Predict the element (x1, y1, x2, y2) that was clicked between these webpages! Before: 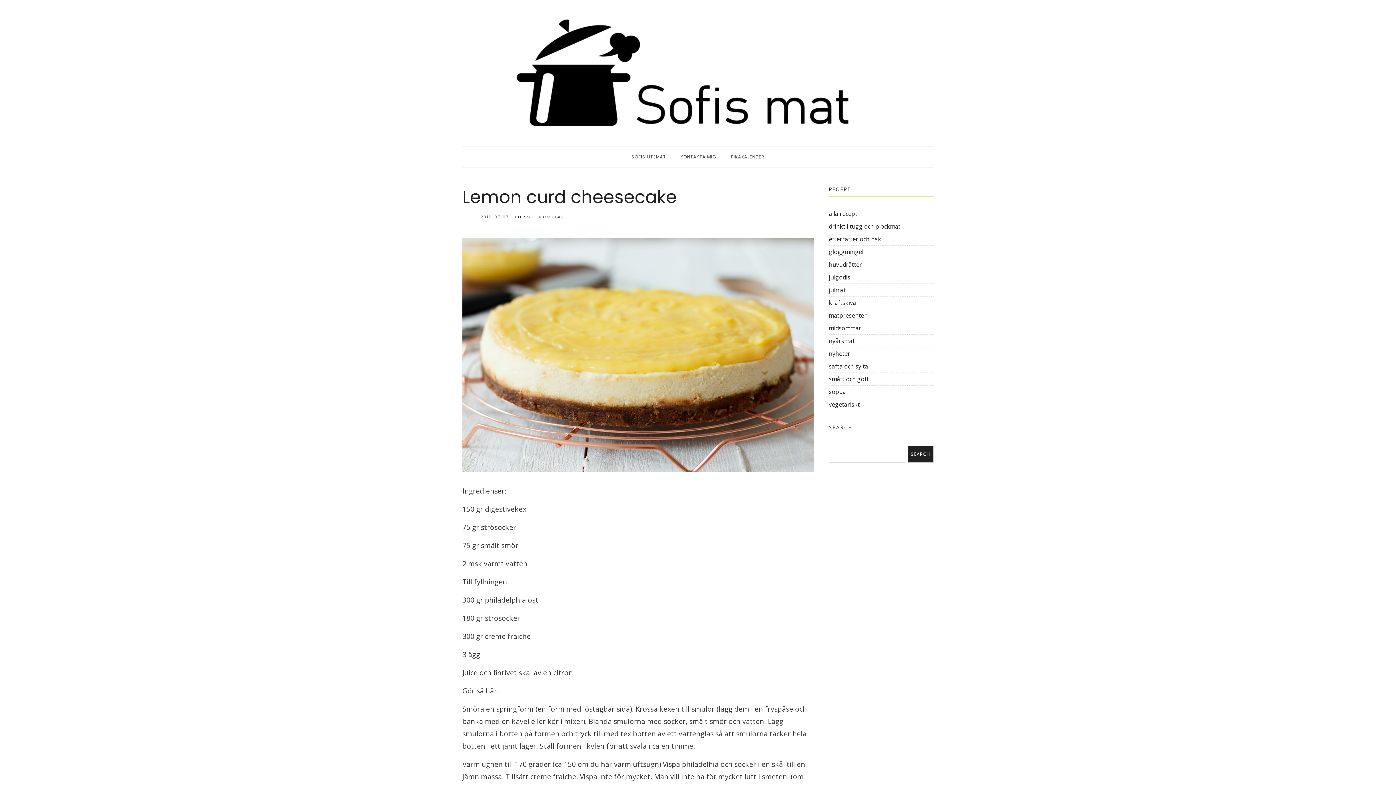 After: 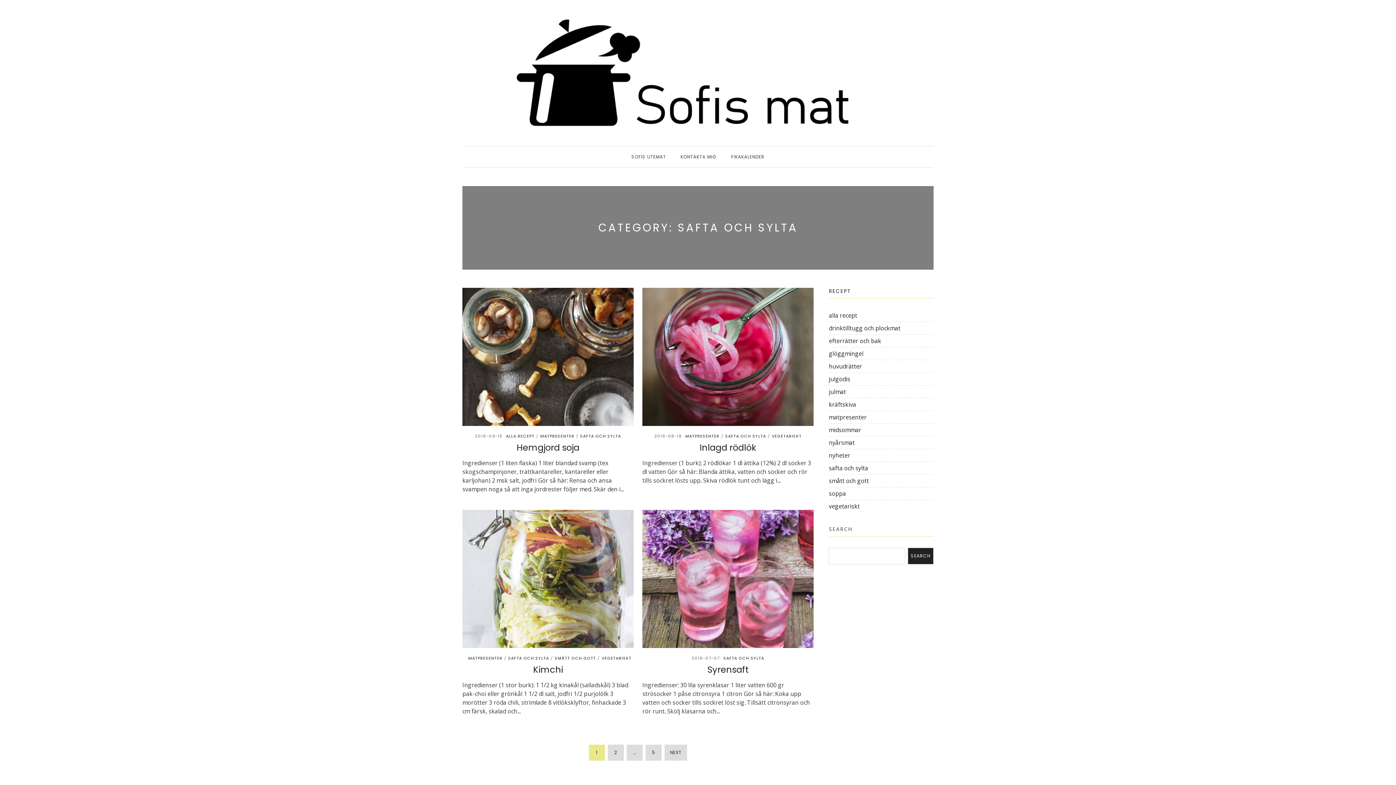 Action: label: safta och sylta bbox: (829, 362, 868, 370)